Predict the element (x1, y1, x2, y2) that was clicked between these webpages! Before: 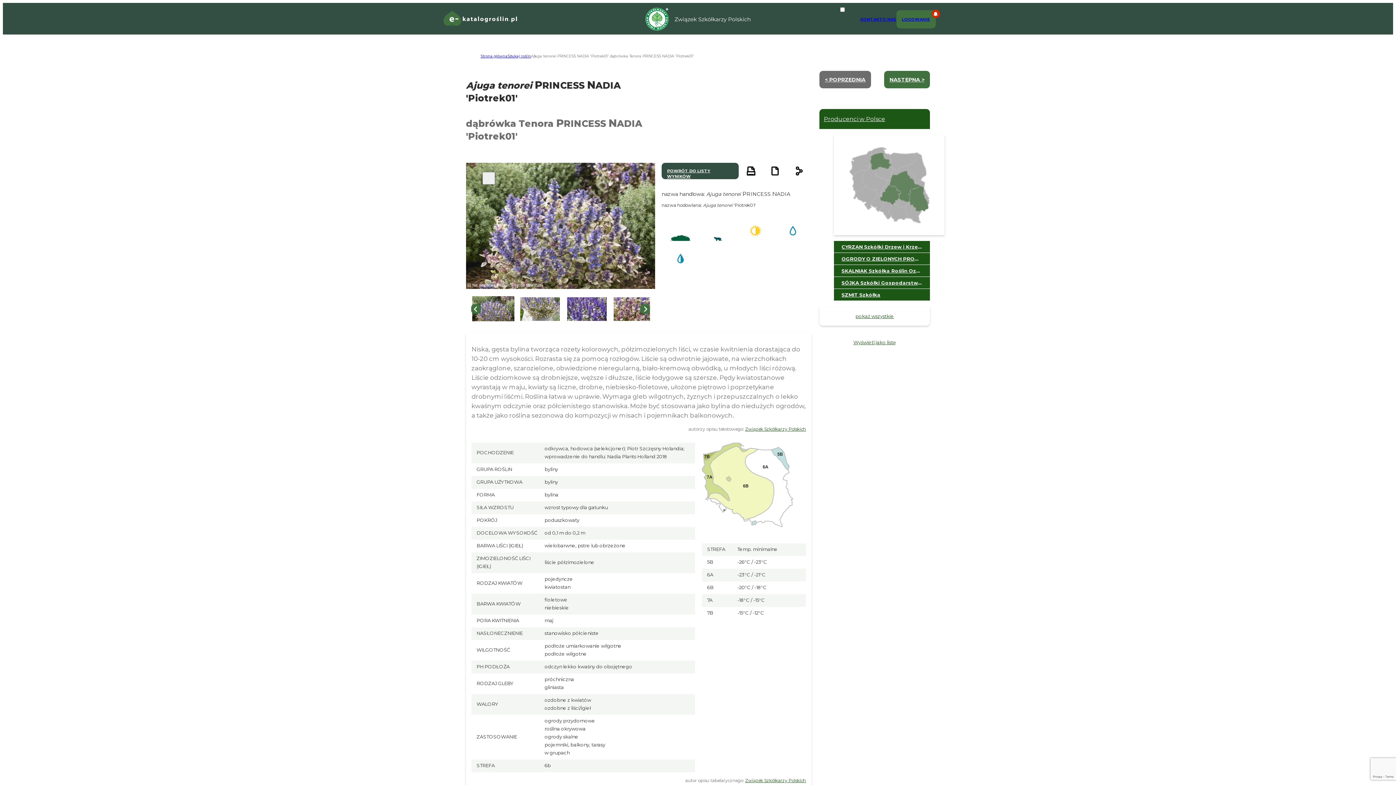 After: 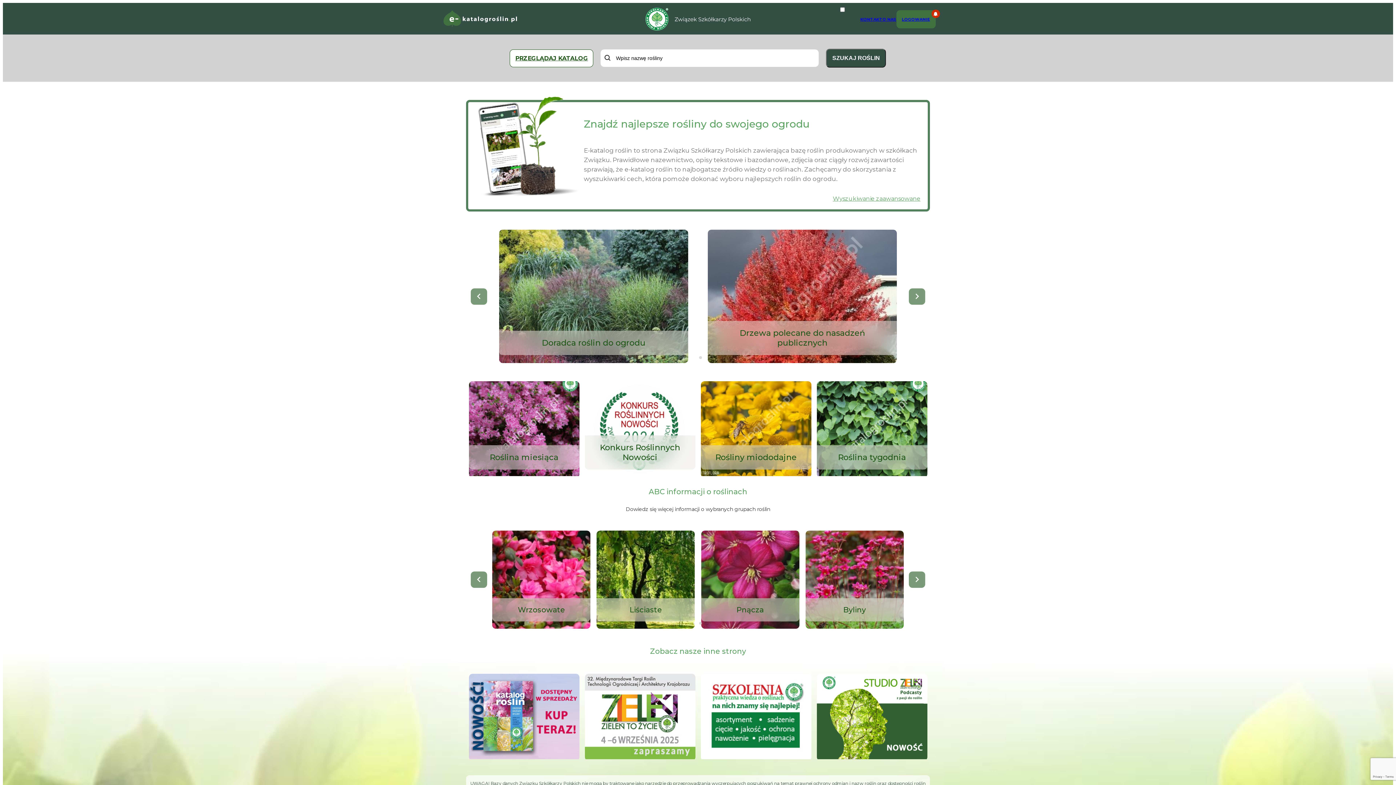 Action: bbox: (443, 21, 517, 28)